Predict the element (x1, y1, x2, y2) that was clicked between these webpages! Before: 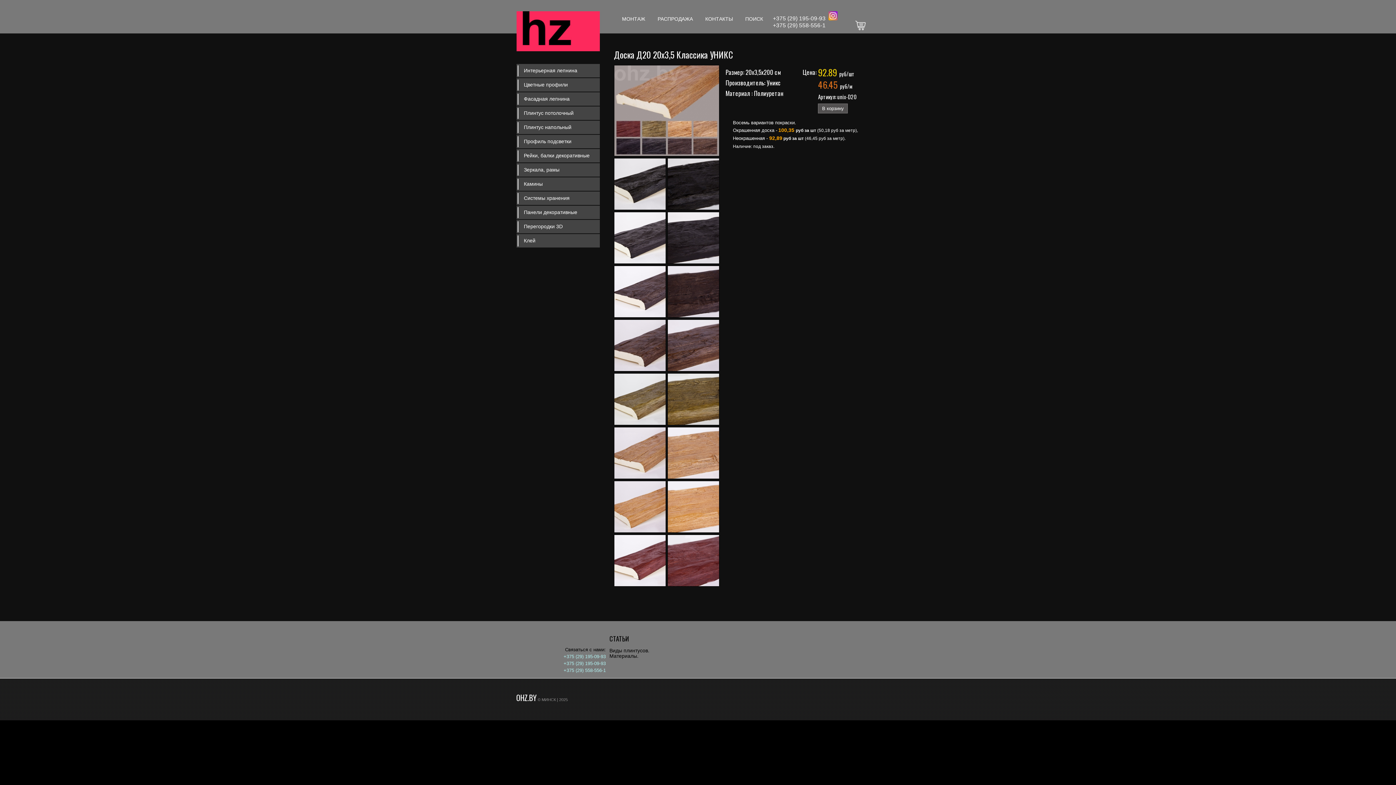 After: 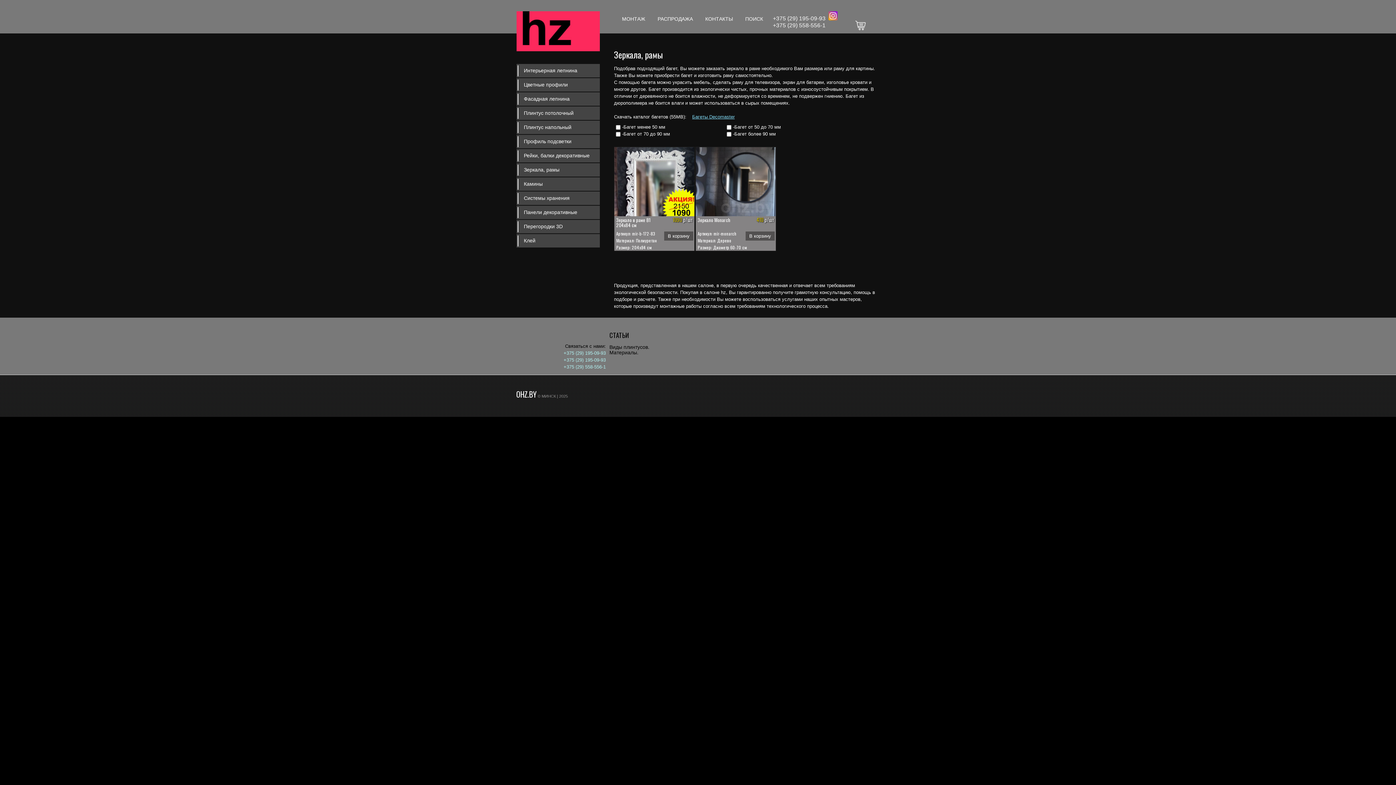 Action: bbox: (516, 163, 600, 176) label: Зеркала, рамы